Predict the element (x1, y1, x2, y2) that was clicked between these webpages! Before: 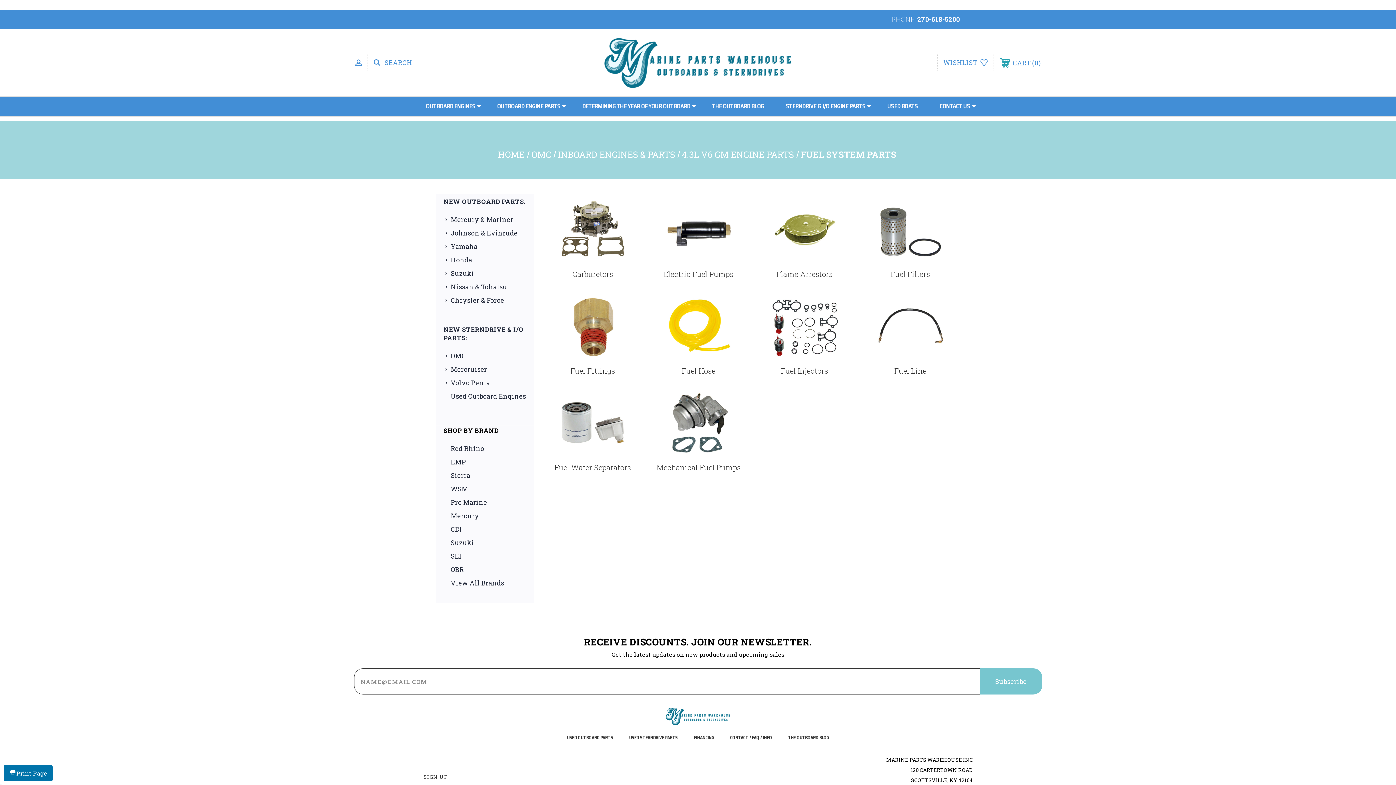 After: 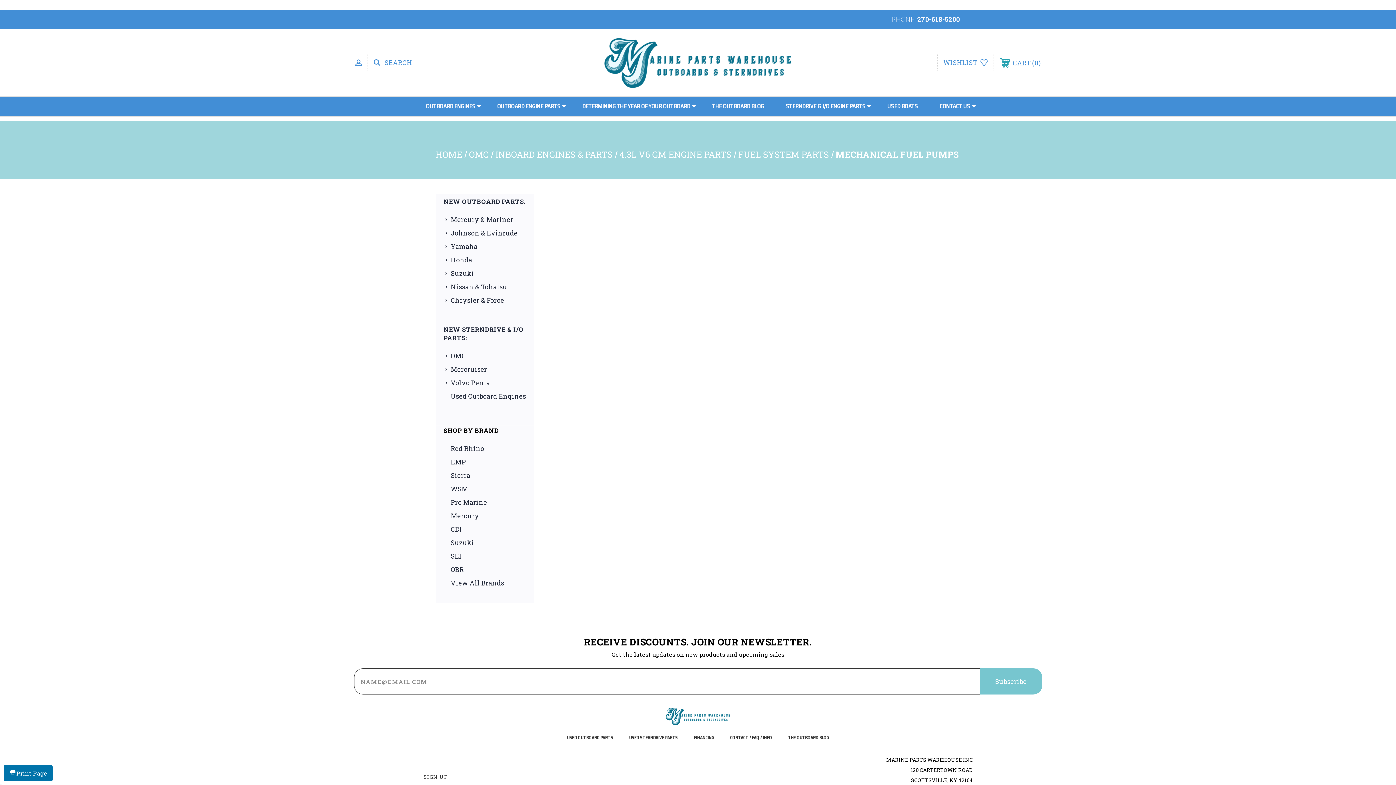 Action: bbox: (649, 389, 748, 458)